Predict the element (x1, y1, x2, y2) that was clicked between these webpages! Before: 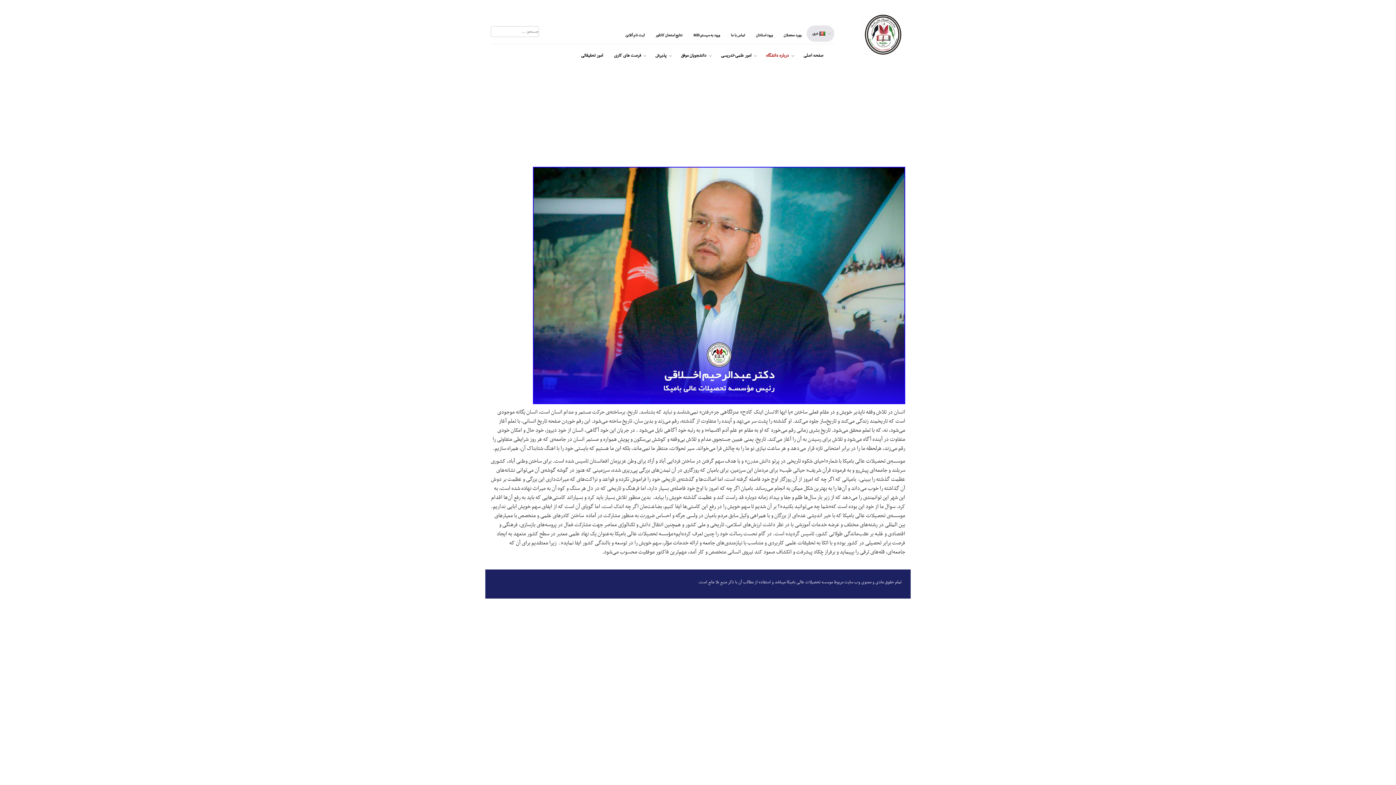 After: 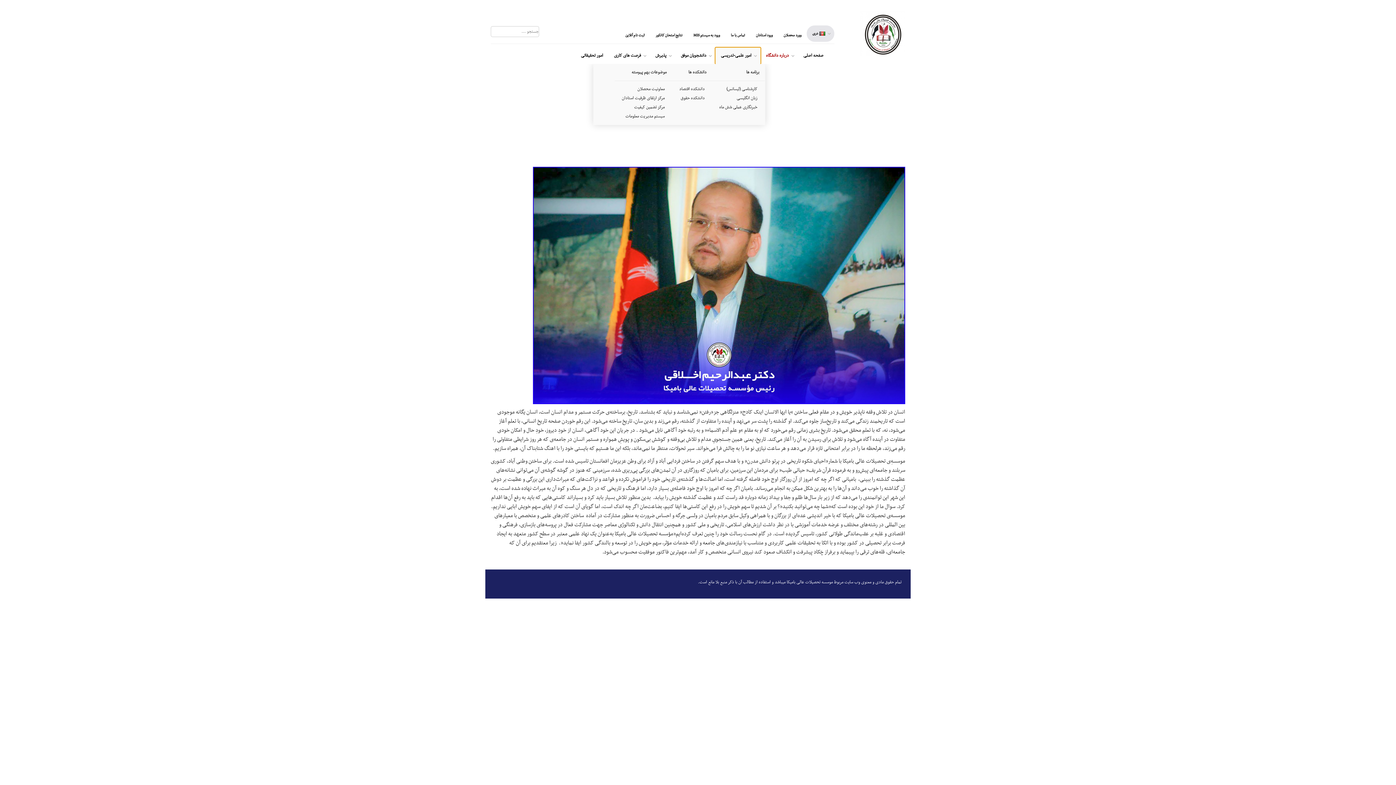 Action: label: امور علمی-تدریسی bbox: (715, 47, 760, 64)